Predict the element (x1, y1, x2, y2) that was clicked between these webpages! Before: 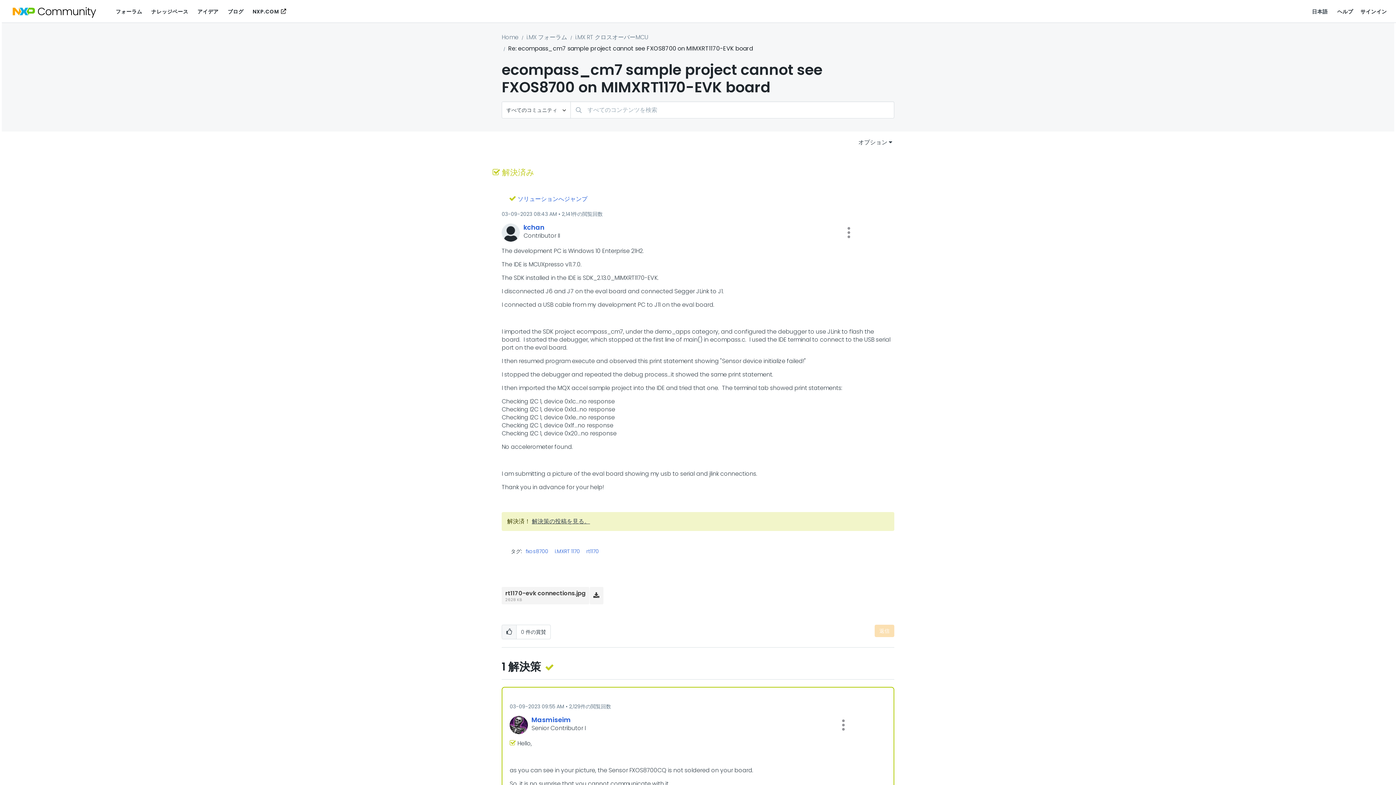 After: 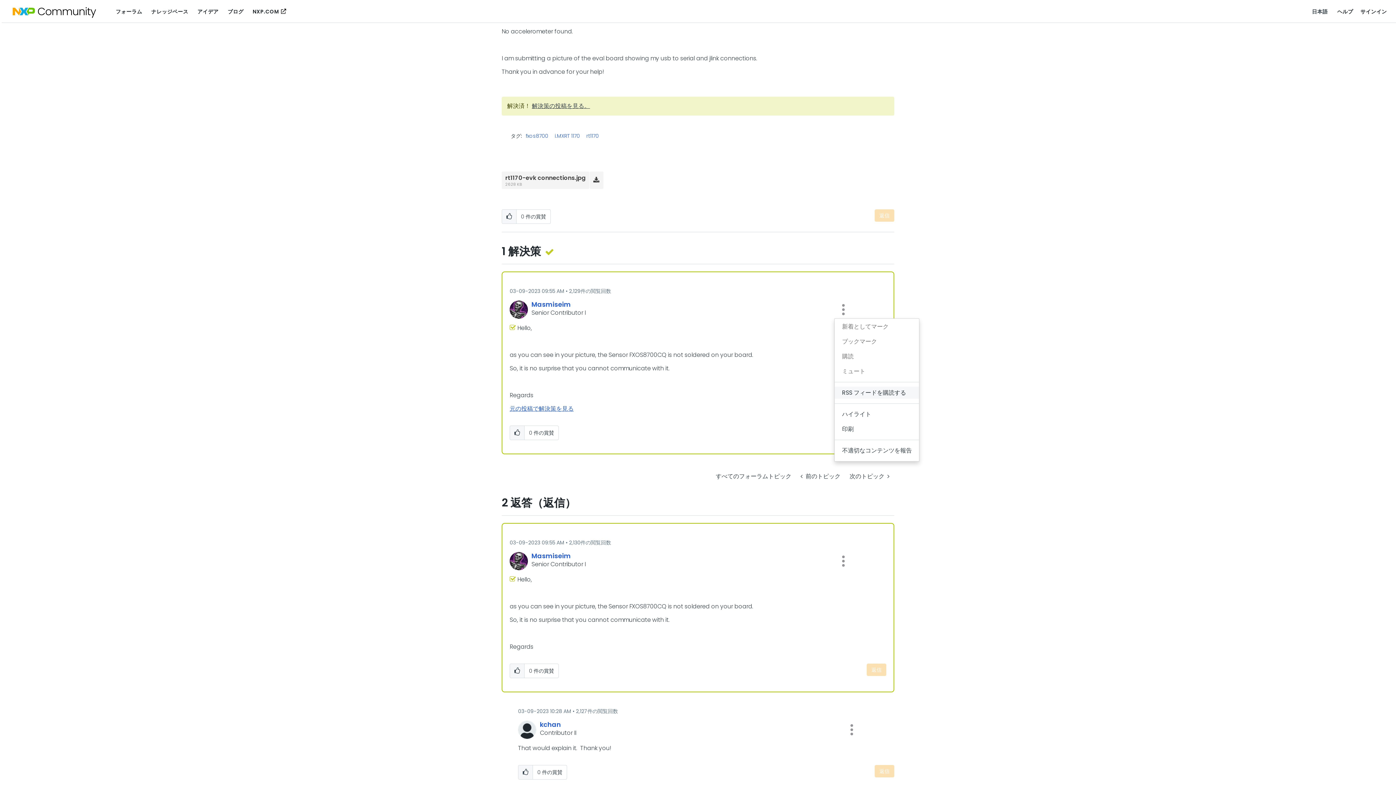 Action: bbox: (834, 716, 852, 734) label: Show comment option menu